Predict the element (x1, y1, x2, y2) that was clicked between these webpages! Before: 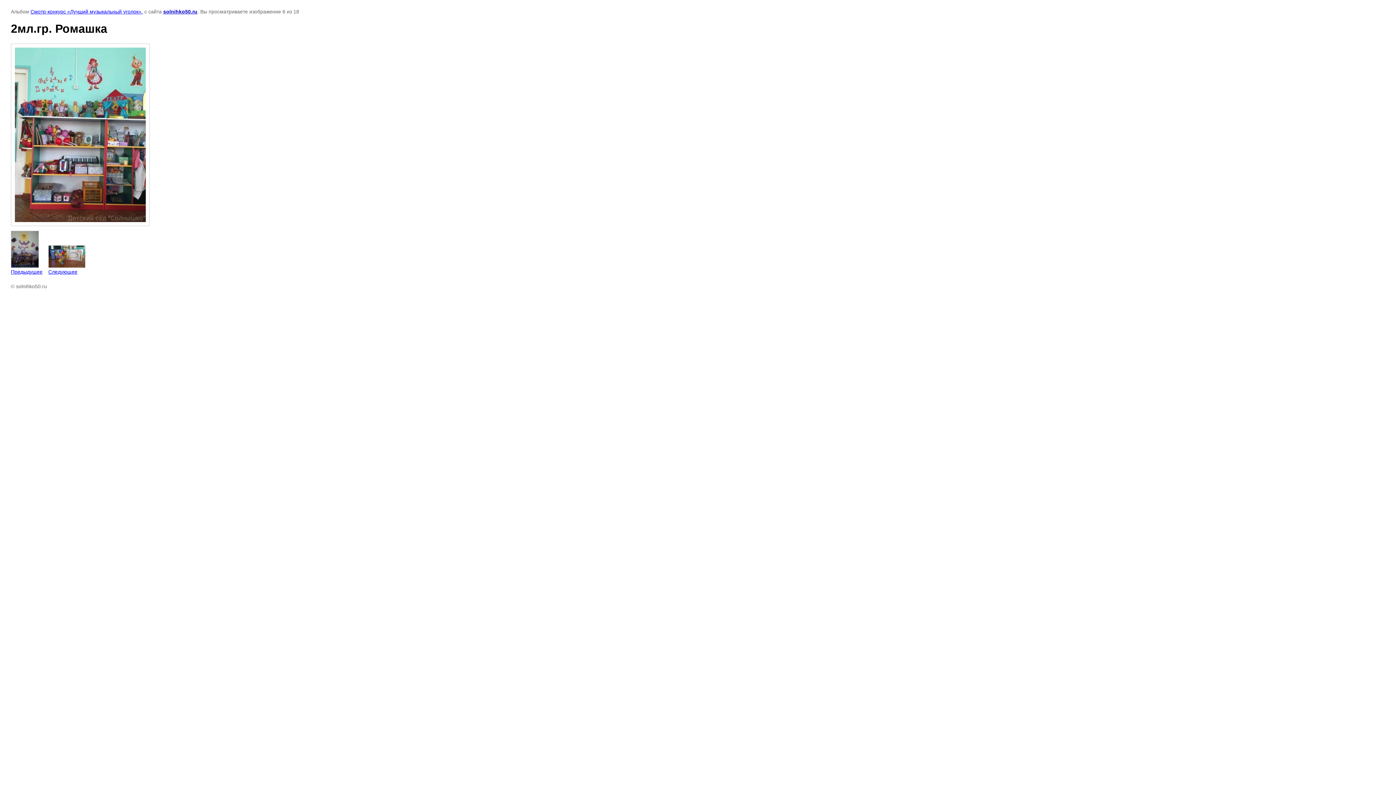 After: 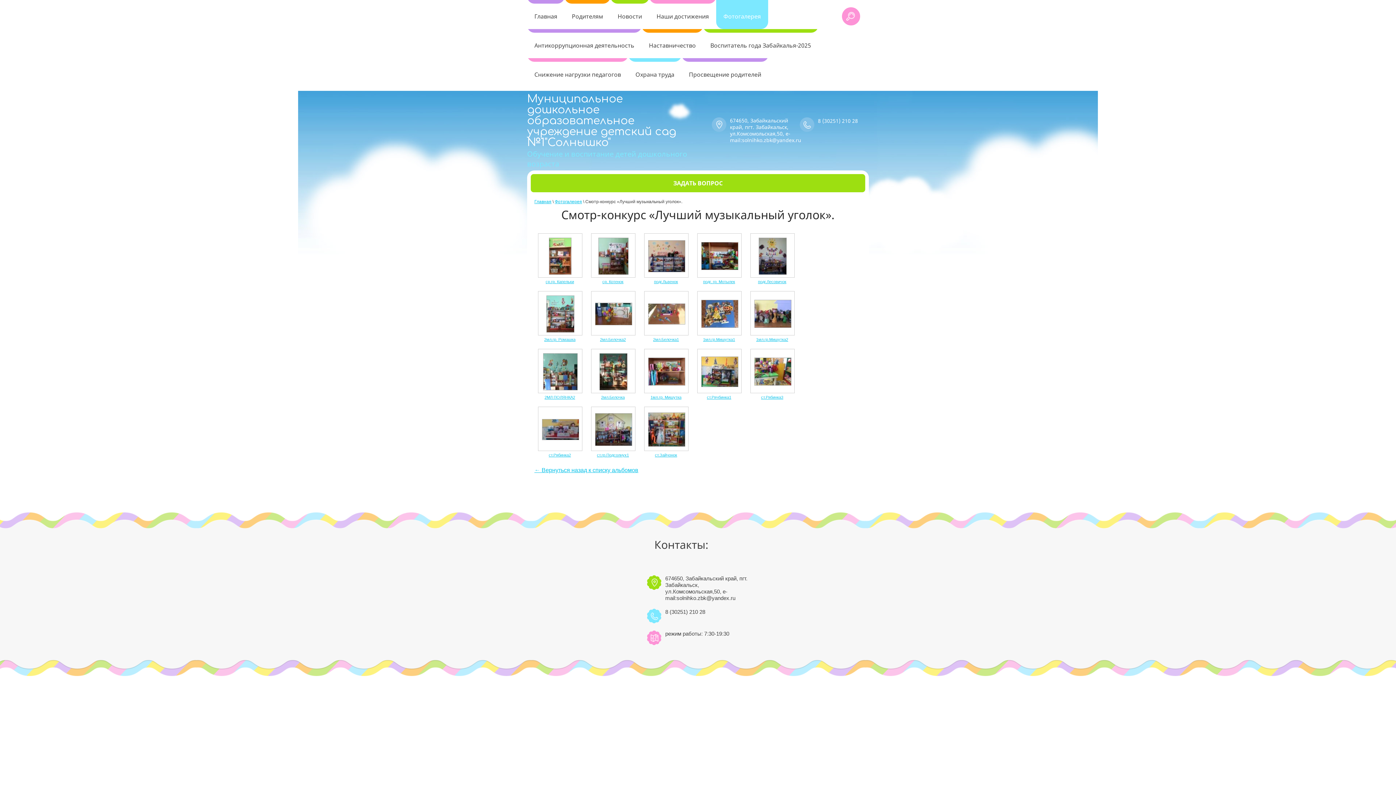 Action: label: Смотр-конкурс «Лучший музыкальный уголок». bbox: (30, 8, 142, 14)